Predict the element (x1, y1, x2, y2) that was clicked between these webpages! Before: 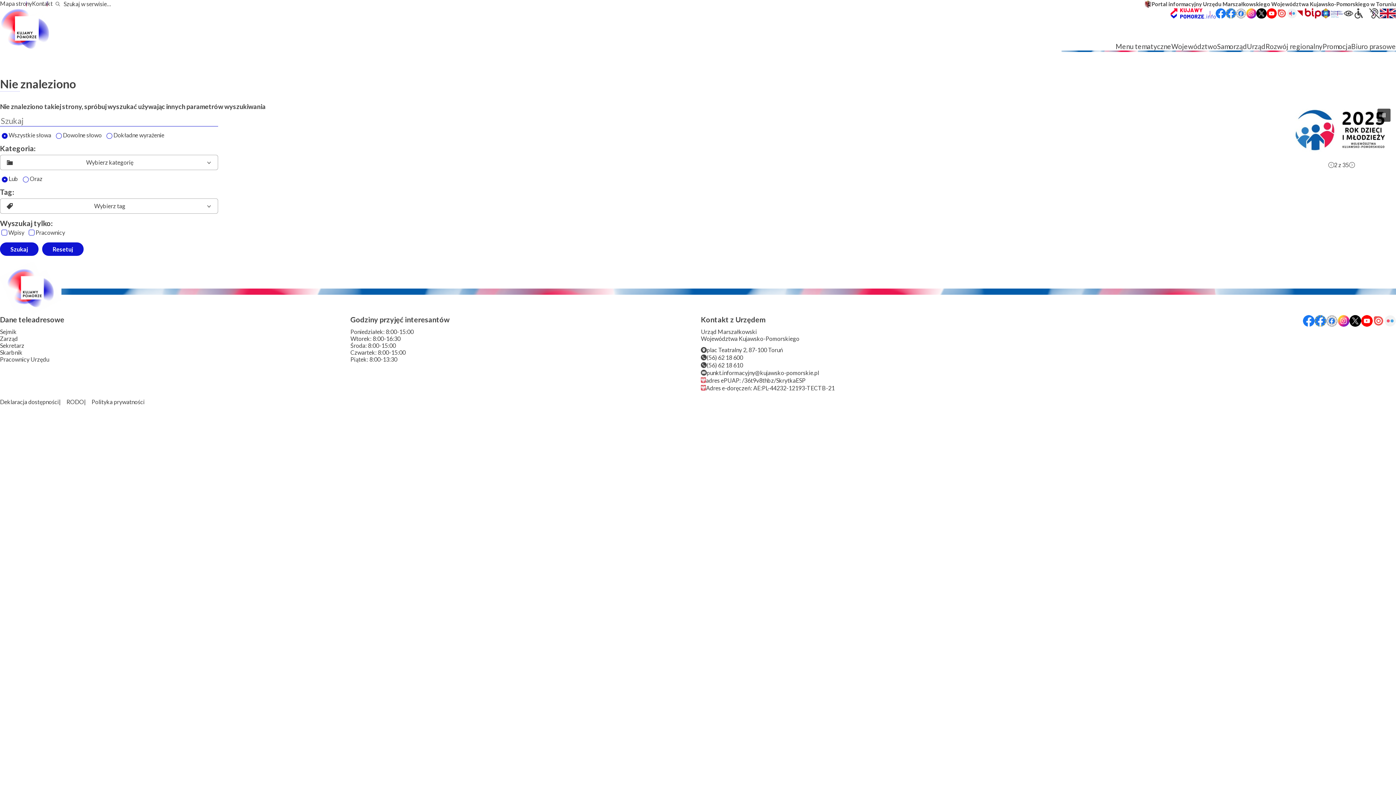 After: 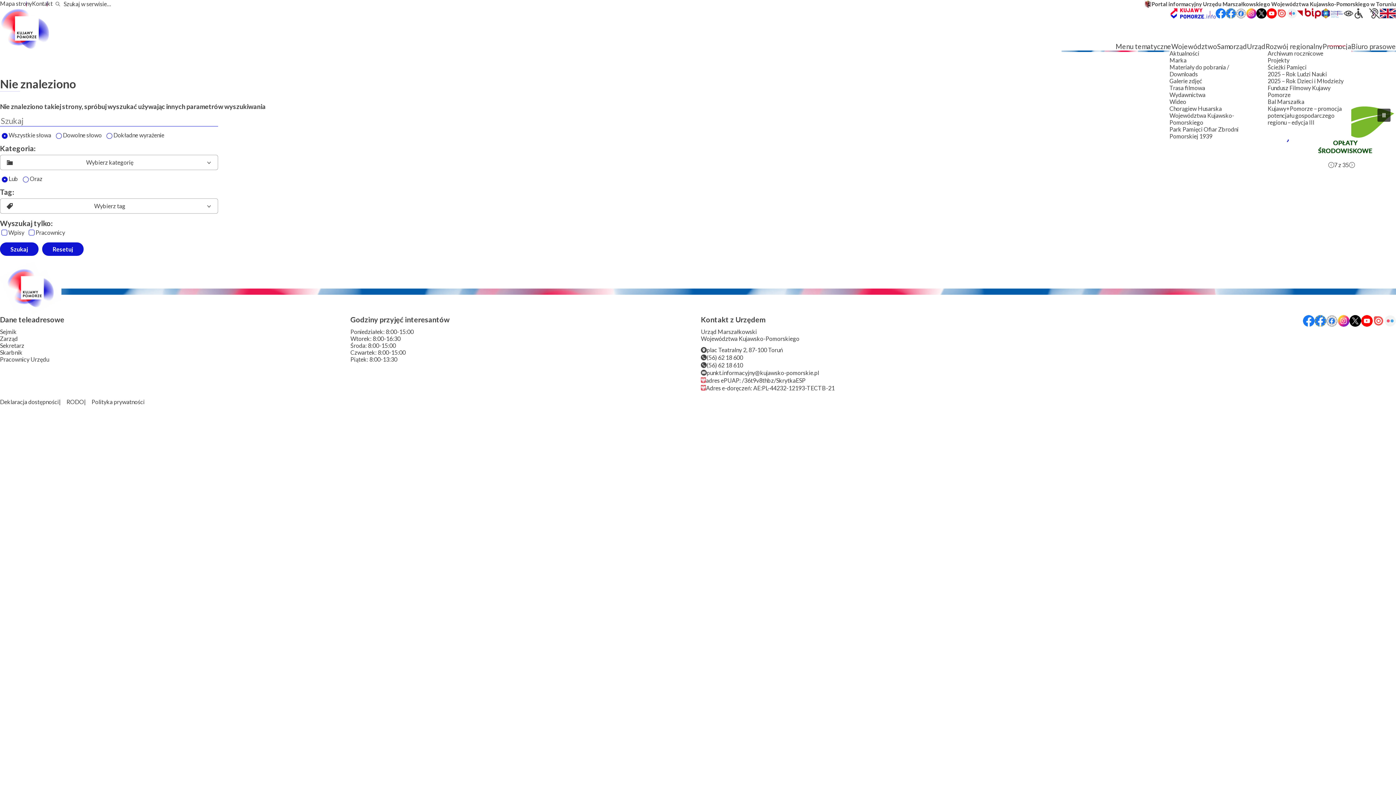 Action: label: Promocja bbox: (1322, 42, 1351, 49)